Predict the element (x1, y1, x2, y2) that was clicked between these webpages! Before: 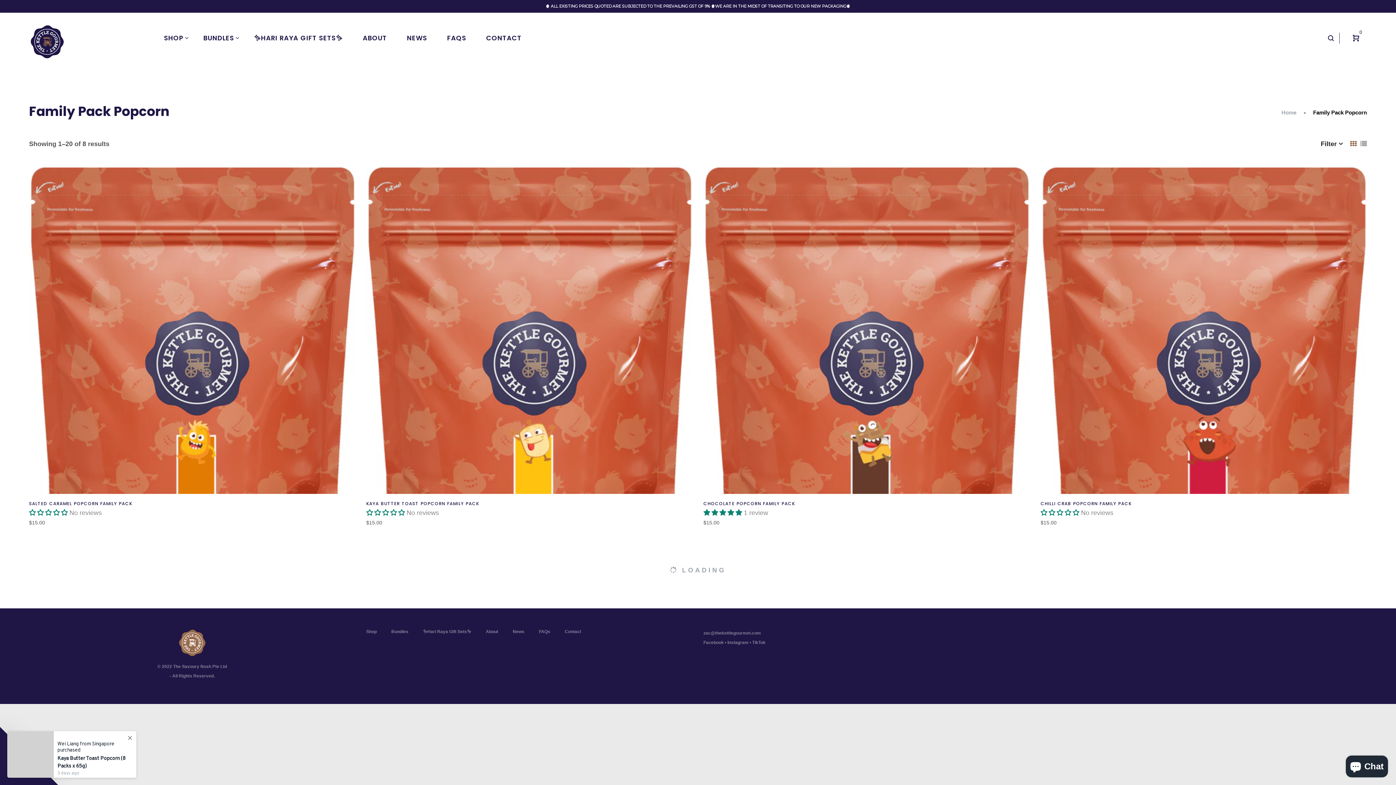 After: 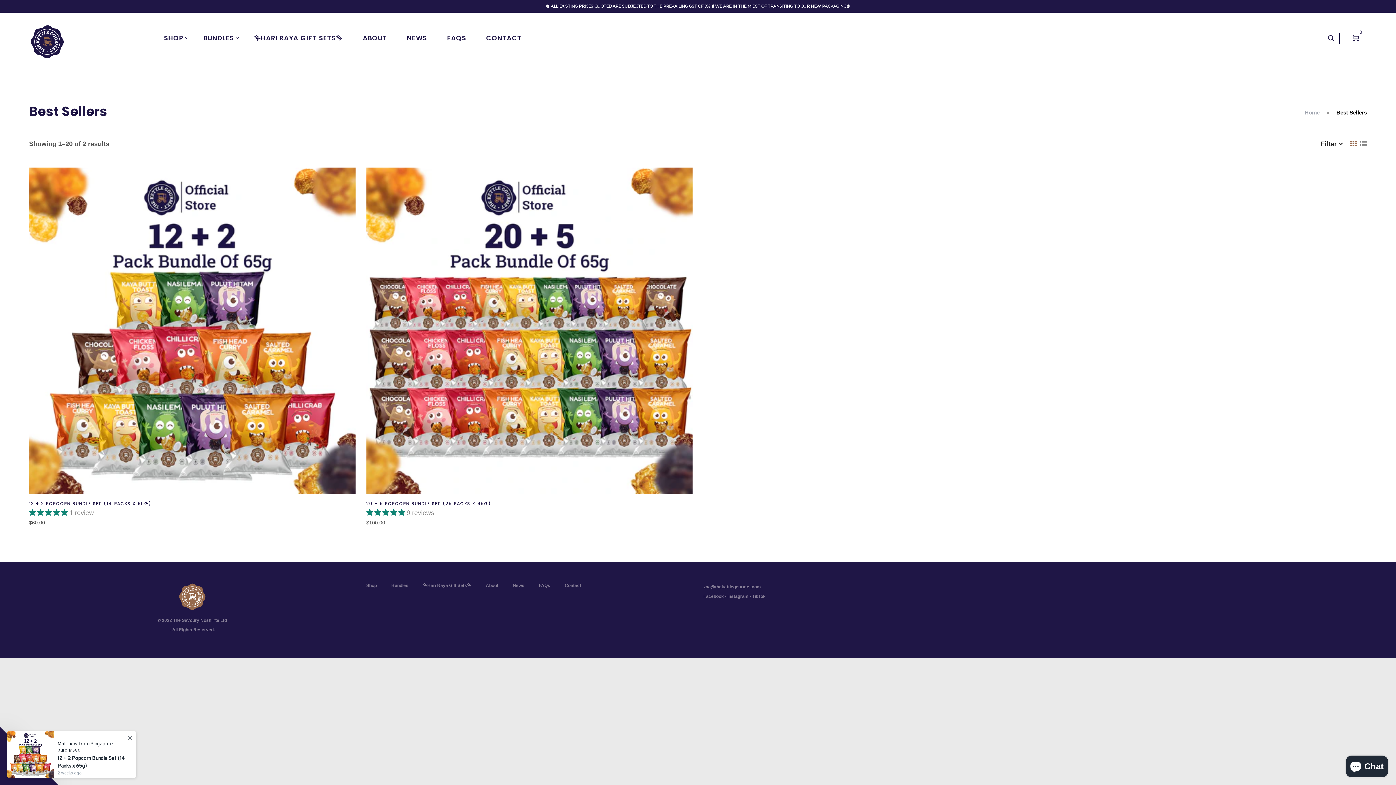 Action: bbox: (198, 32, 239, 43) label: BUNDLES